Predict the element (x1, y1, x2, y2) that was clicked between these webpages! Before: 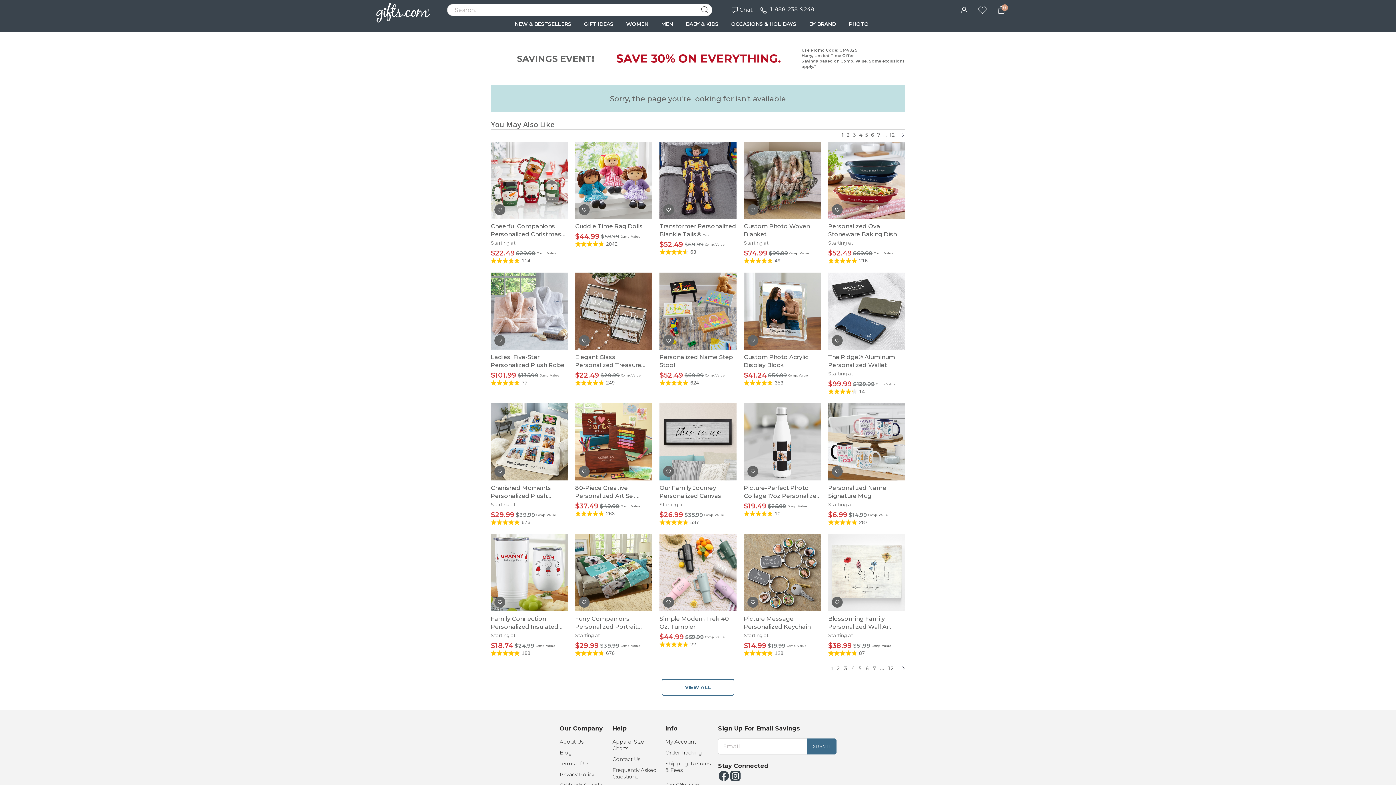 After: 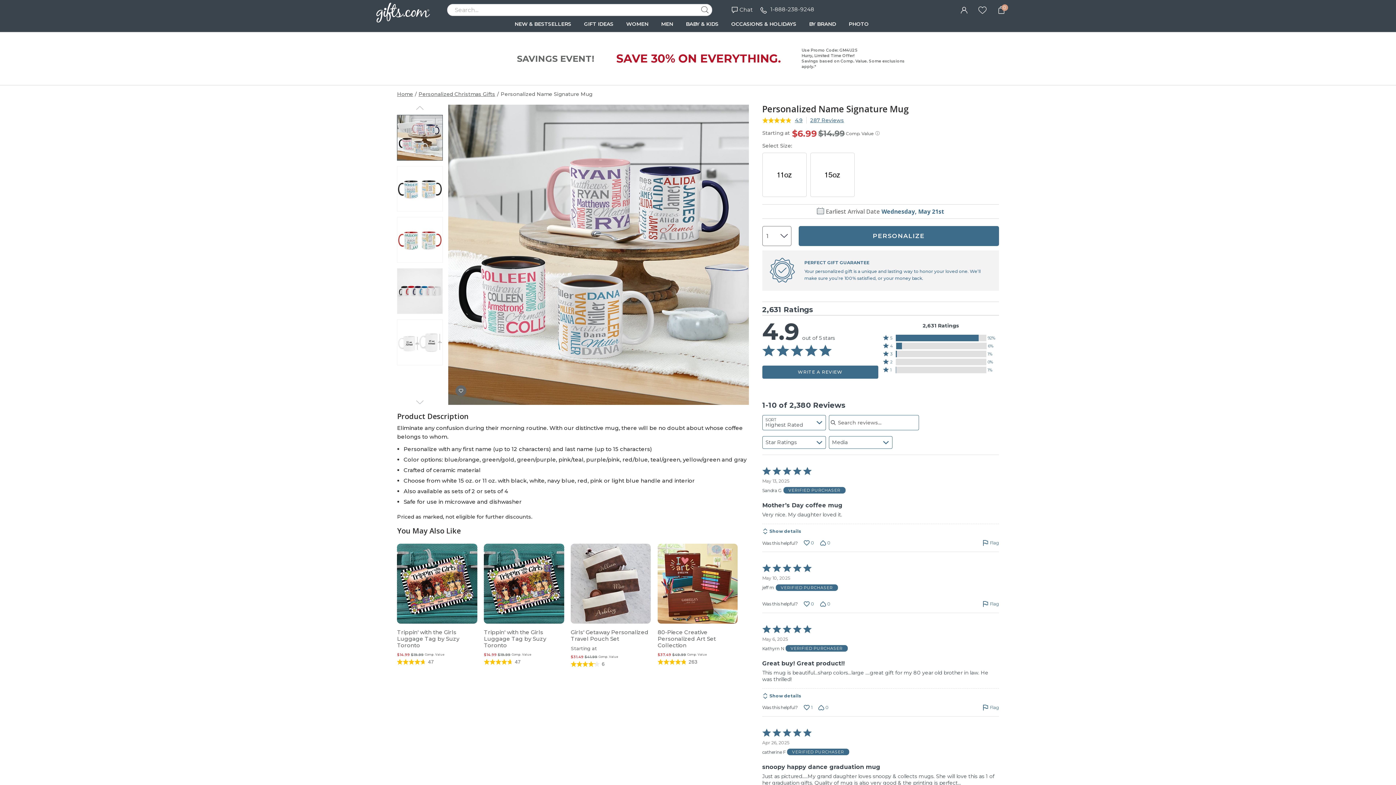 Action: bbox: (828, 403, 905, 480)